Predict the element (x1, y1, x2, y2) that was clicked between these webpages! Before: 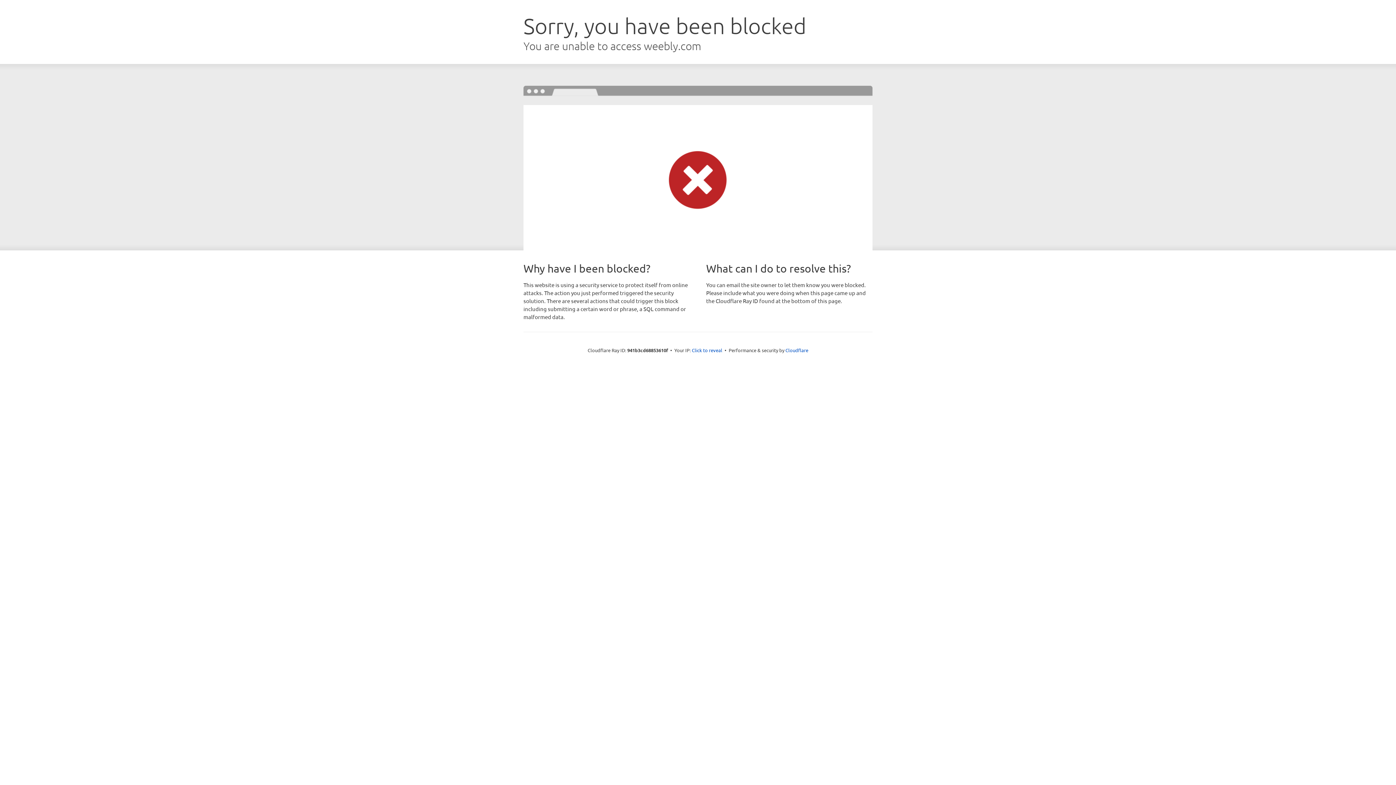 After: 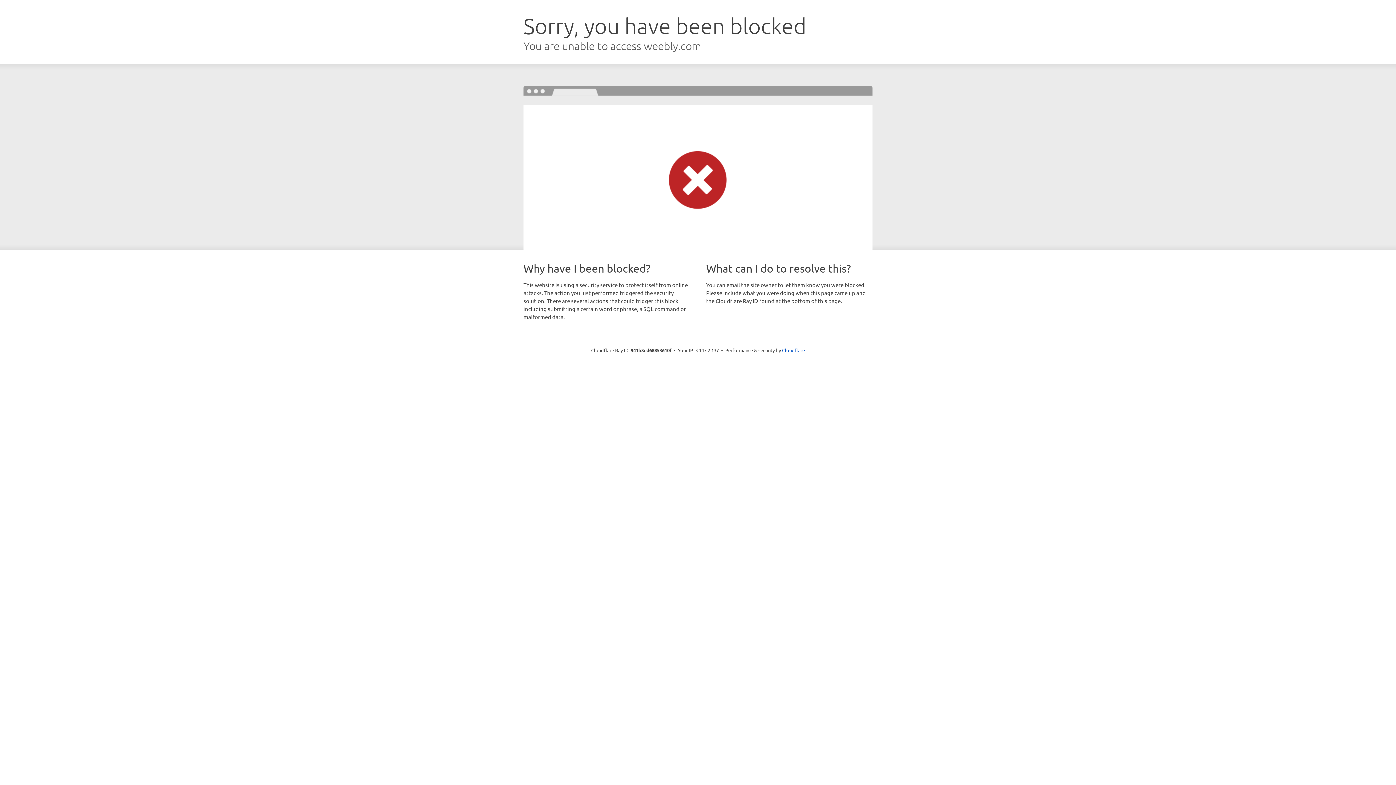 Action: bbox: (692, 346, 722, 353) label: Click to reveal